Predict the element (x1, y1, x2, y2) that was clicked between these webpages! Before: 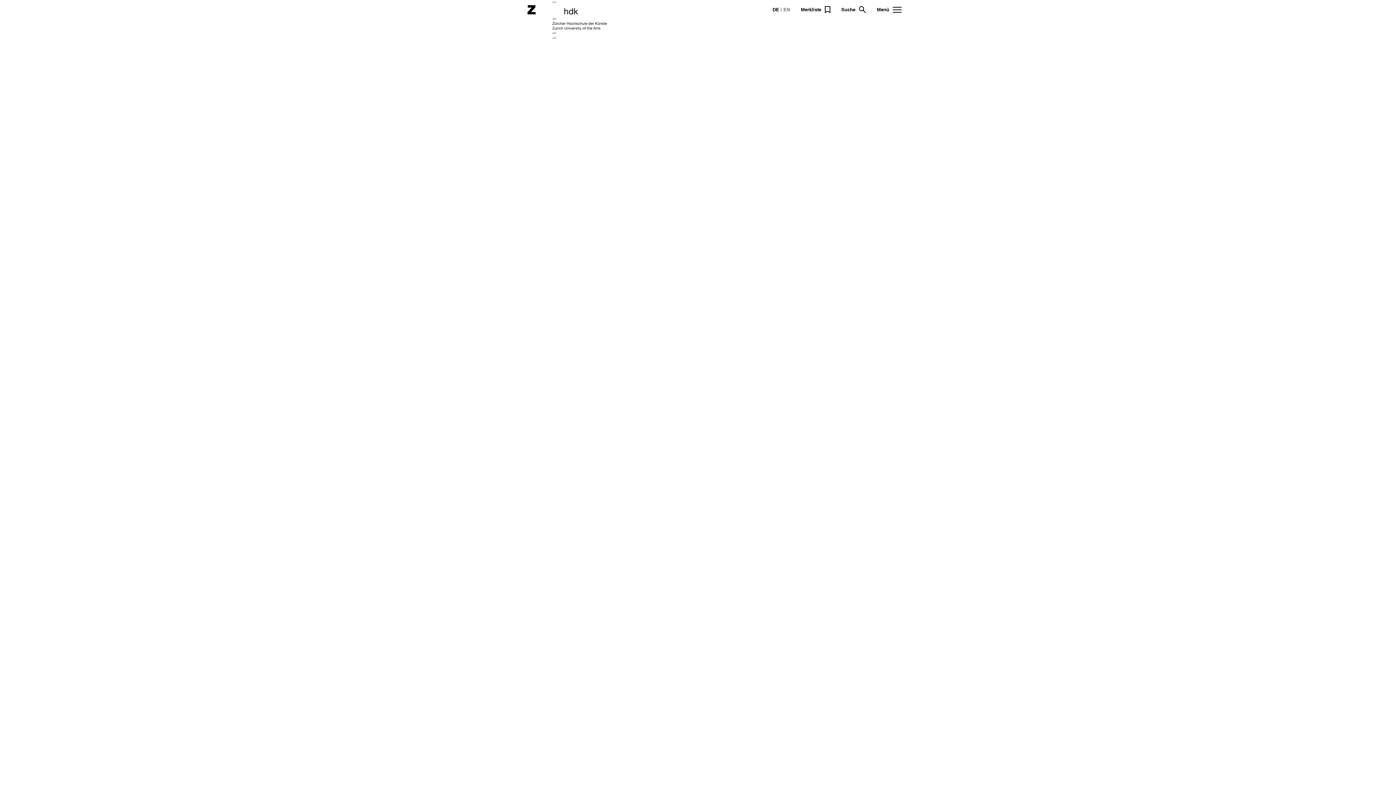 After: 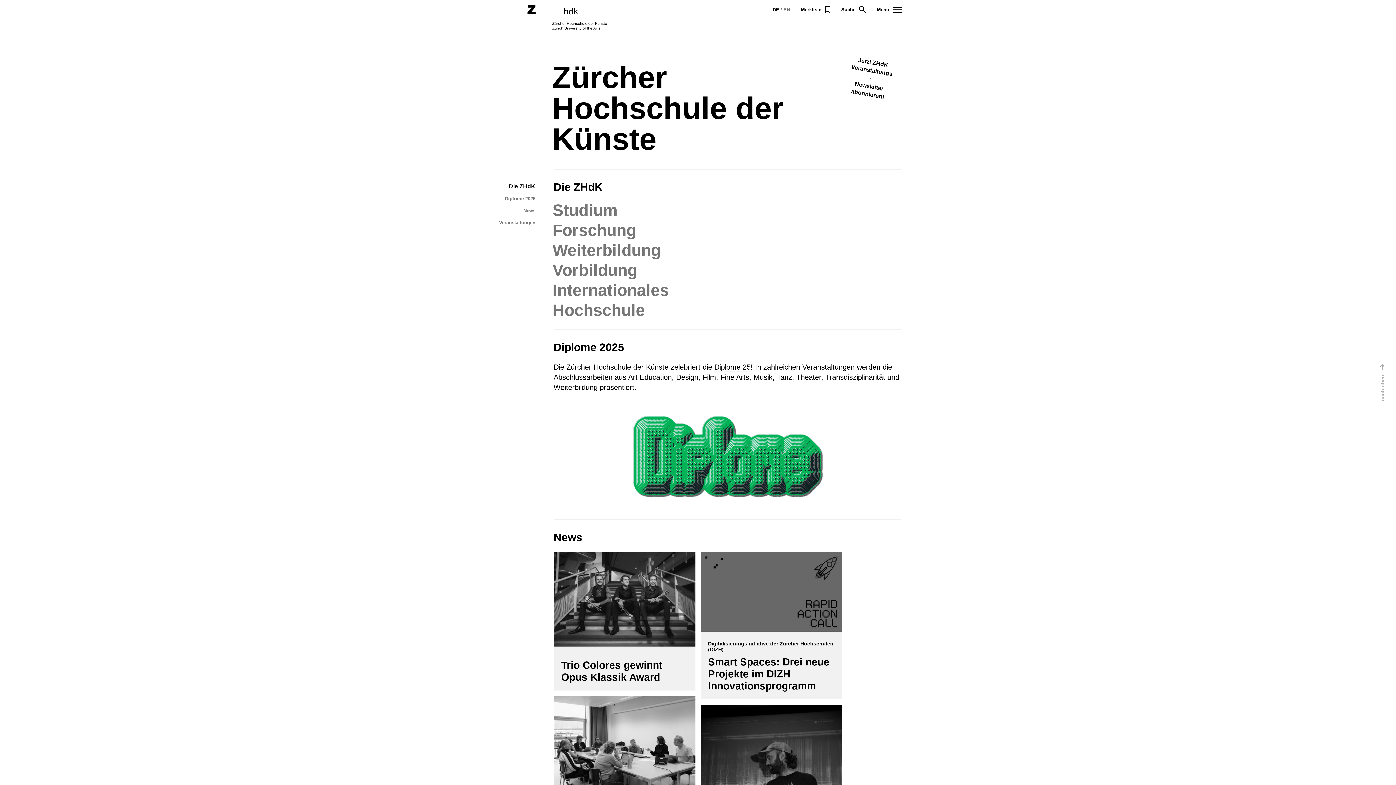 Action: bbox: (527, 1, 607, 38)